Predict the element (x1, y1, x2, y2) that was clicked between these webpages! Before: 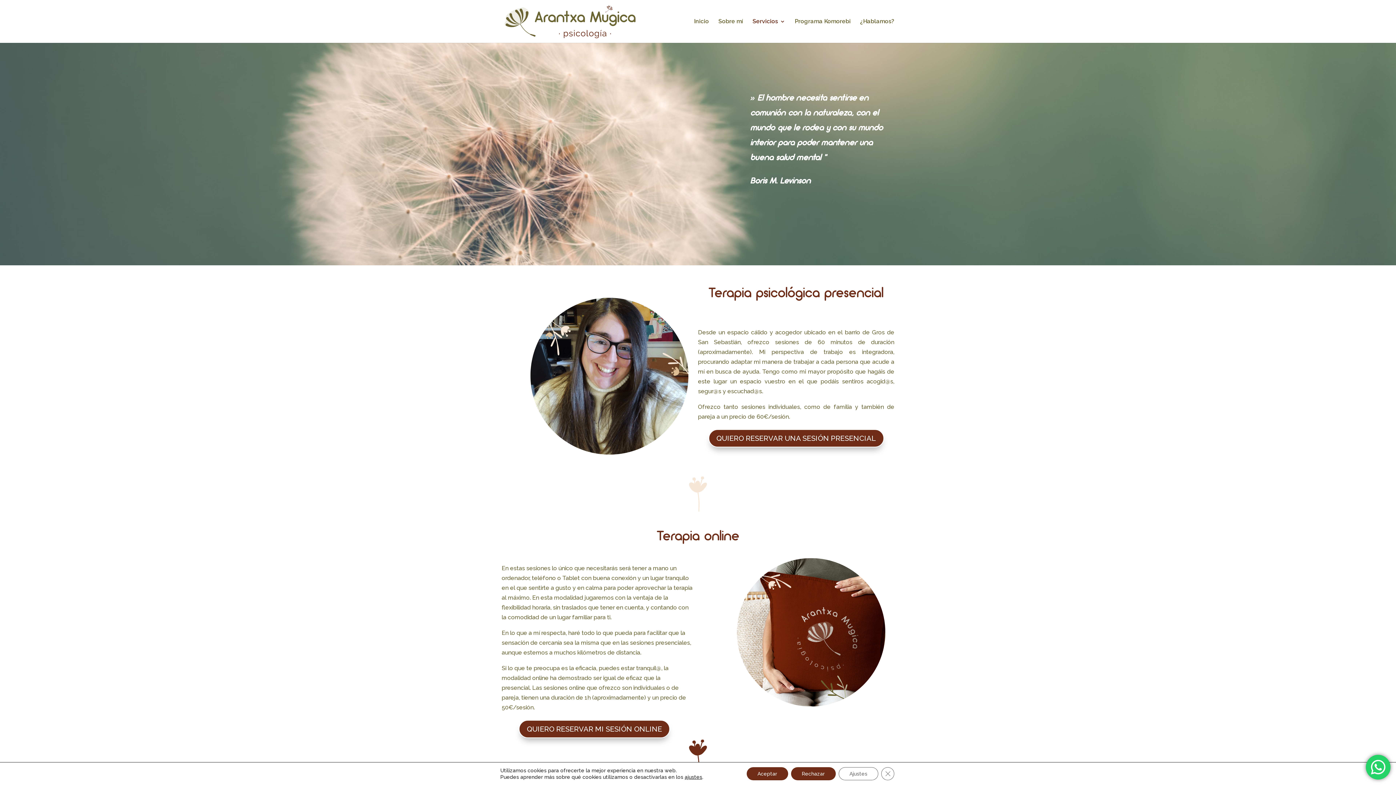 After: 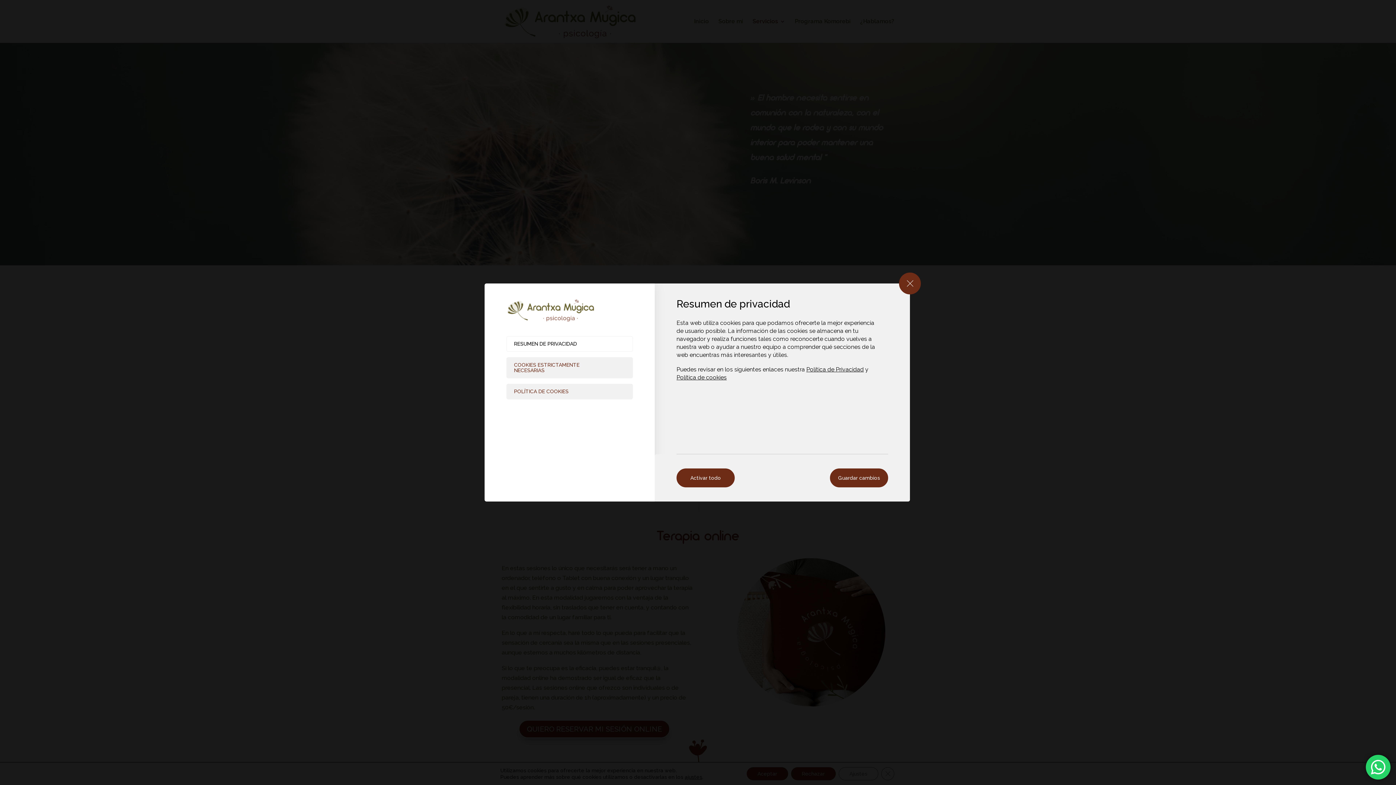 Action: bbox: (684, 774, 702, 780) label: ajustes